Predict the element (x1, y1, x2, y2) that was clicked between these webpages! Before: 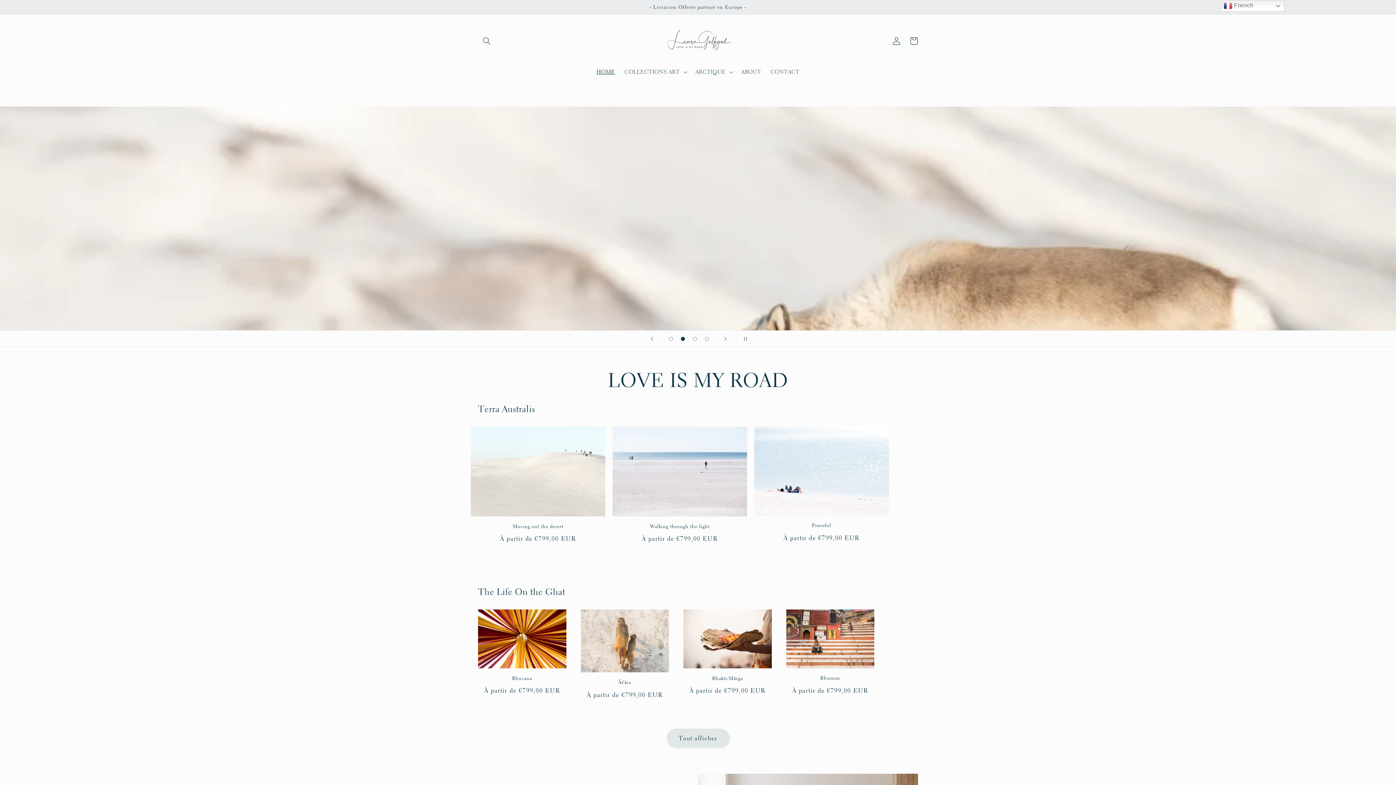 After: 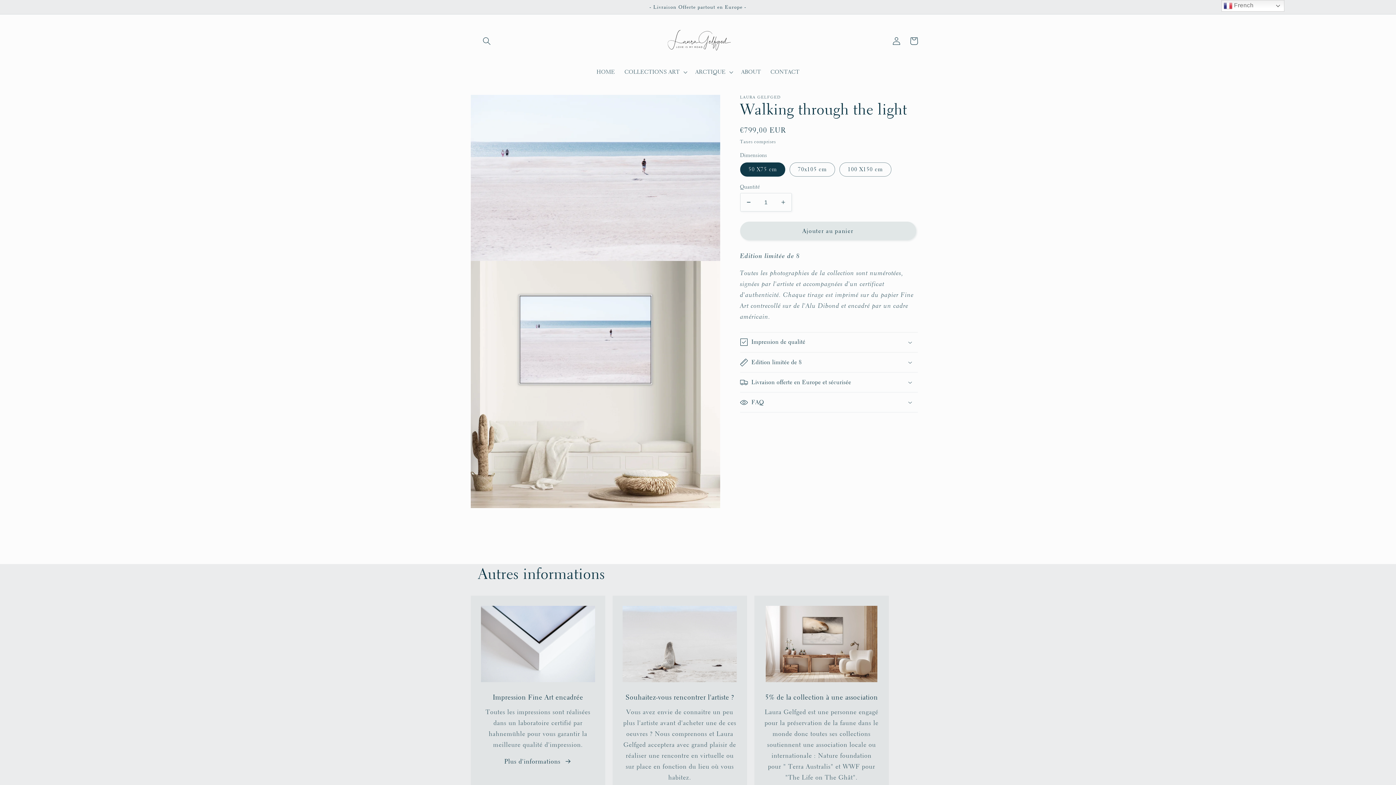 Action: bbox: (612, 523, 747, 529) label: Walking through the light